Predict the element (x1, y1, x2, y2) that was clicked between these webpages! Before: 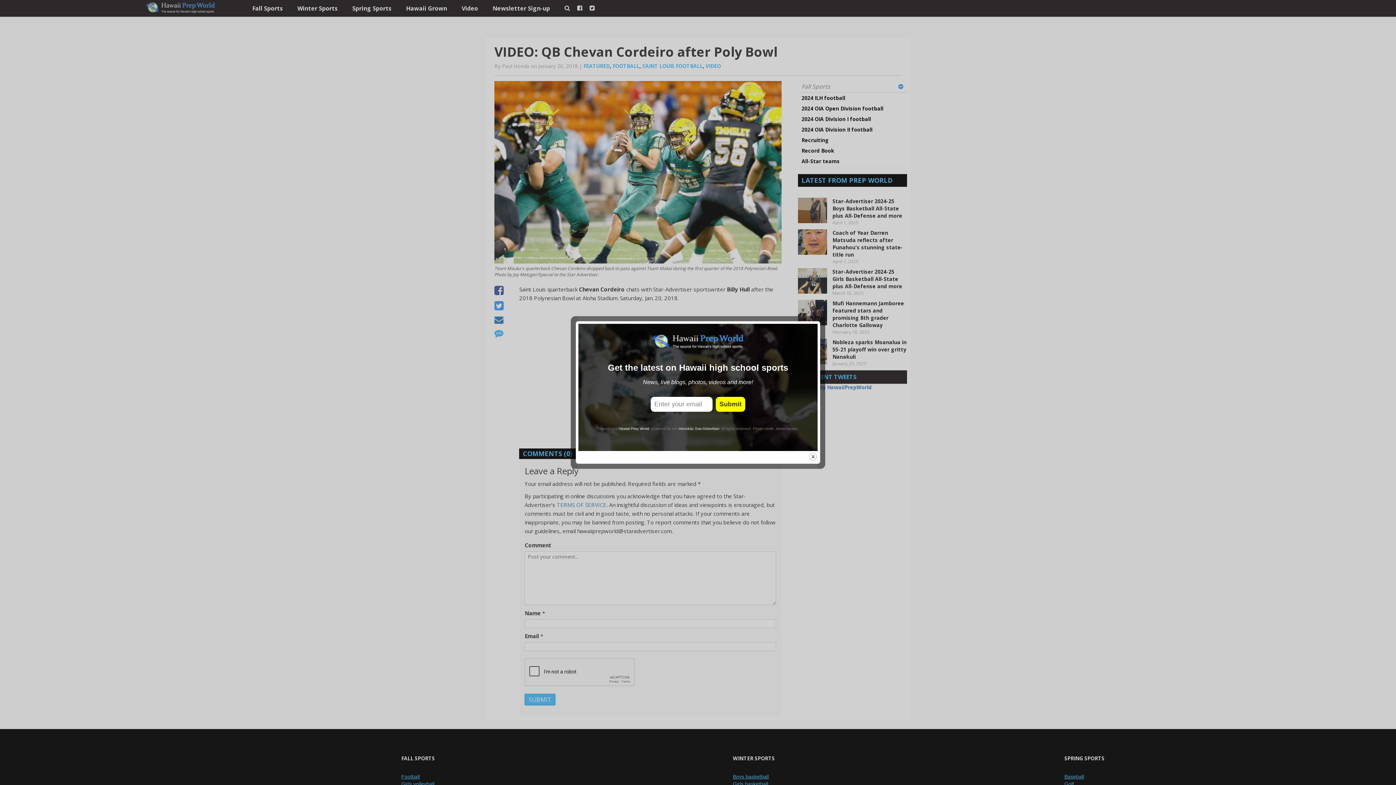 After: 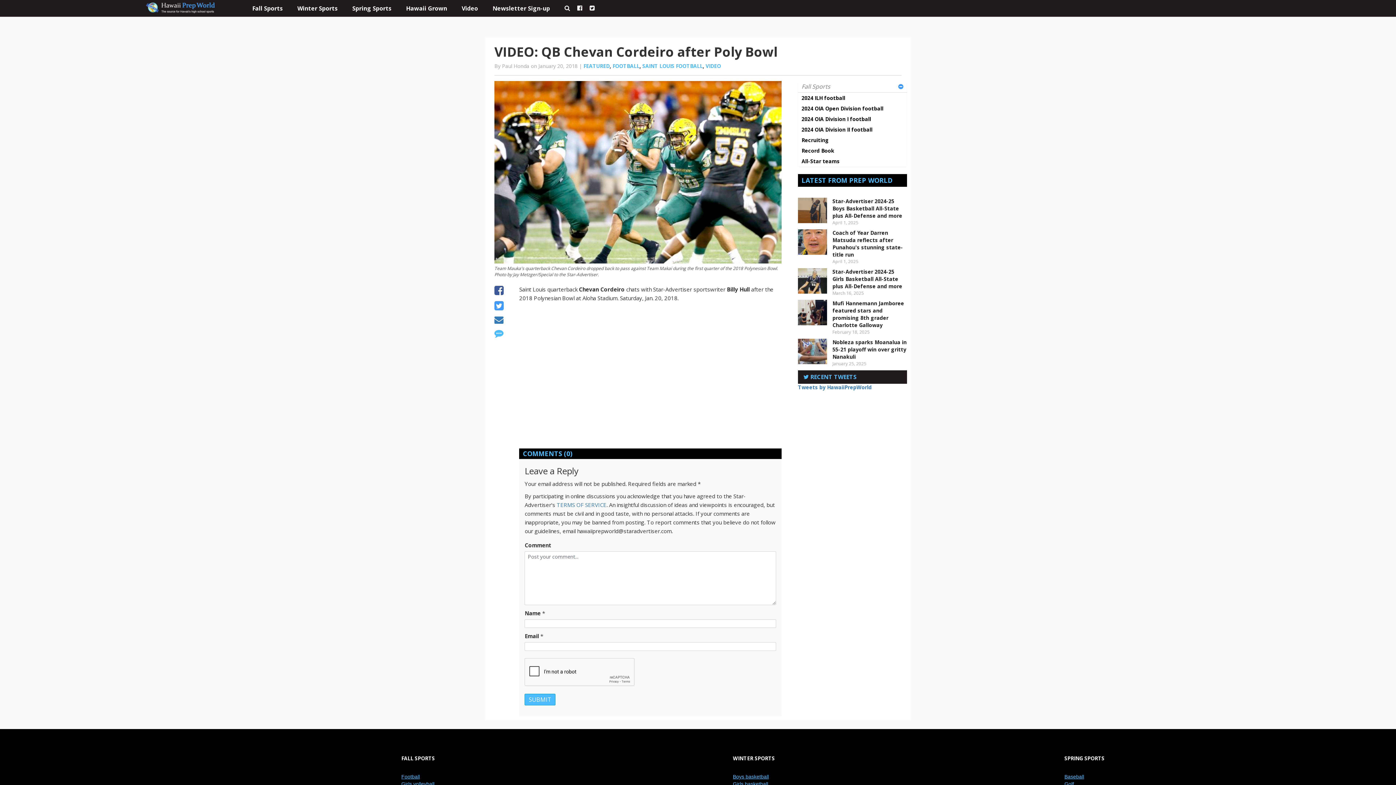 Action: label: close bbox: (808, 452, 817, 461)